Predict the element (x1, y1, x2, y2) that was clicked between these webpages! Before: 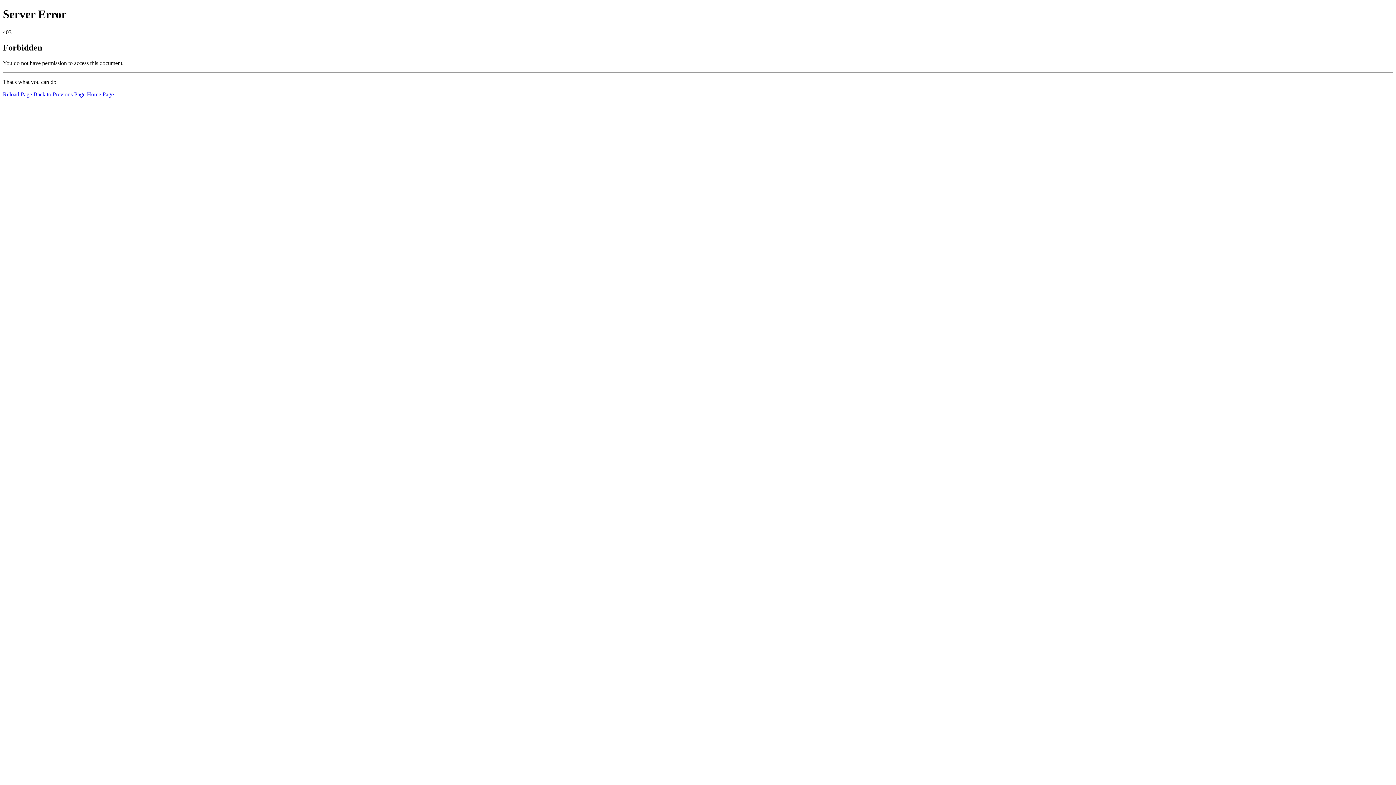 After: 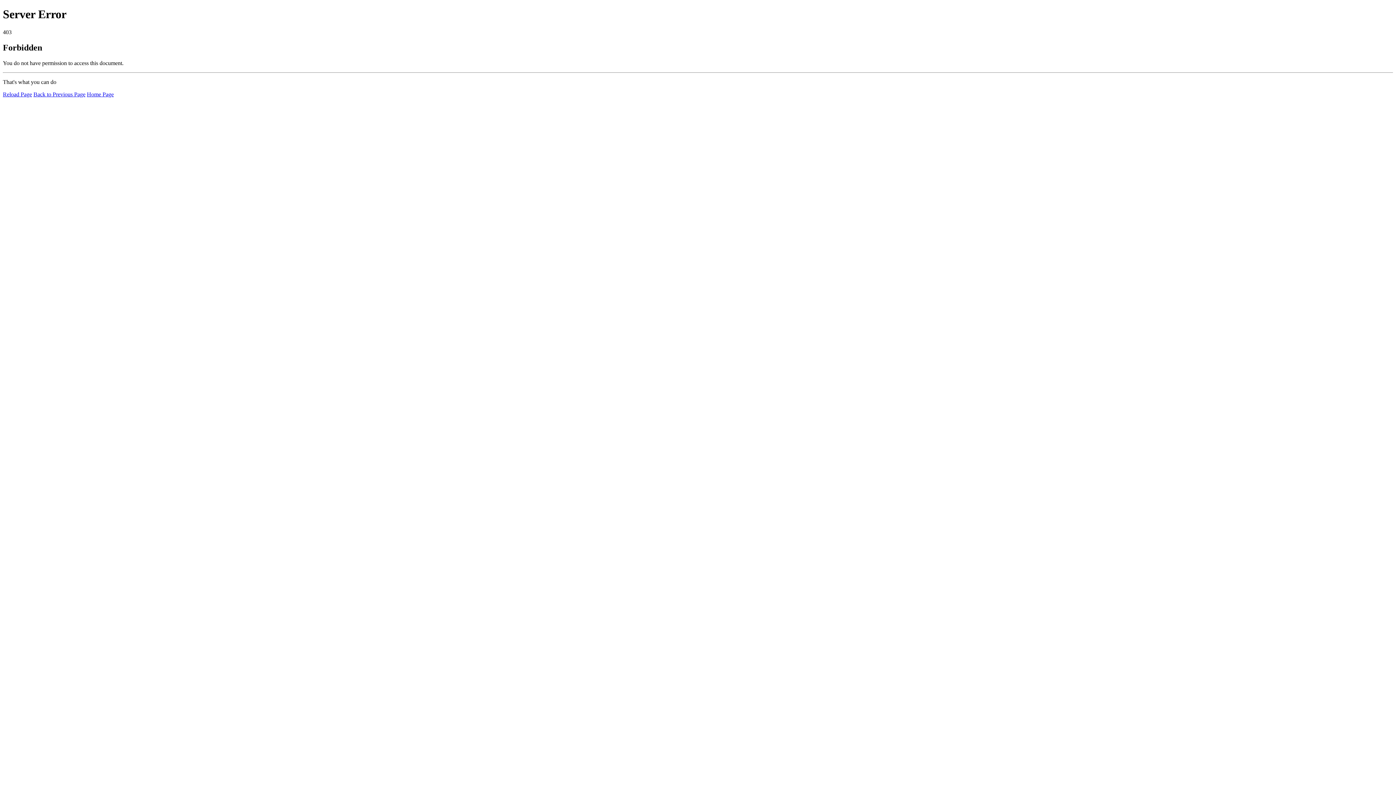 Action: label: Home Page bbox: (86, 91, 113, 97)